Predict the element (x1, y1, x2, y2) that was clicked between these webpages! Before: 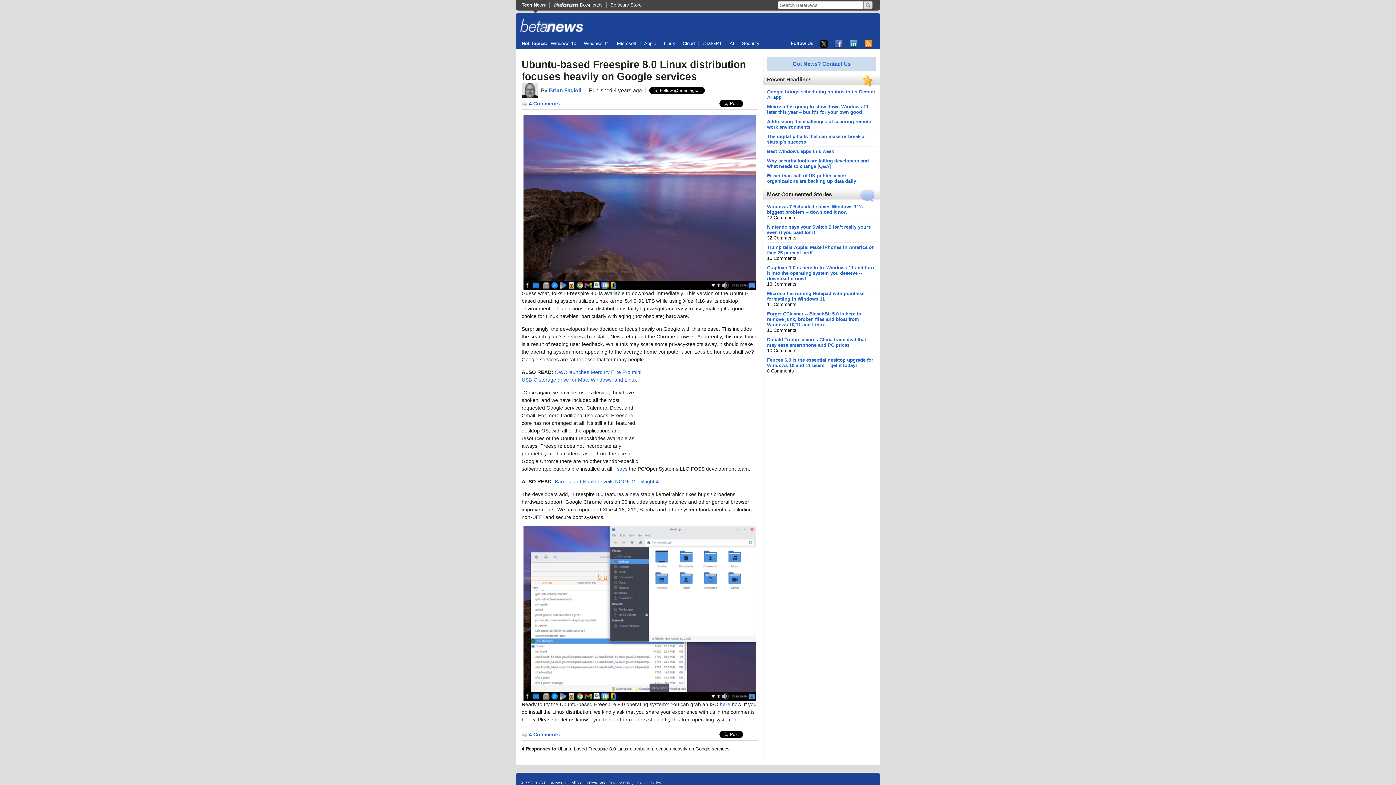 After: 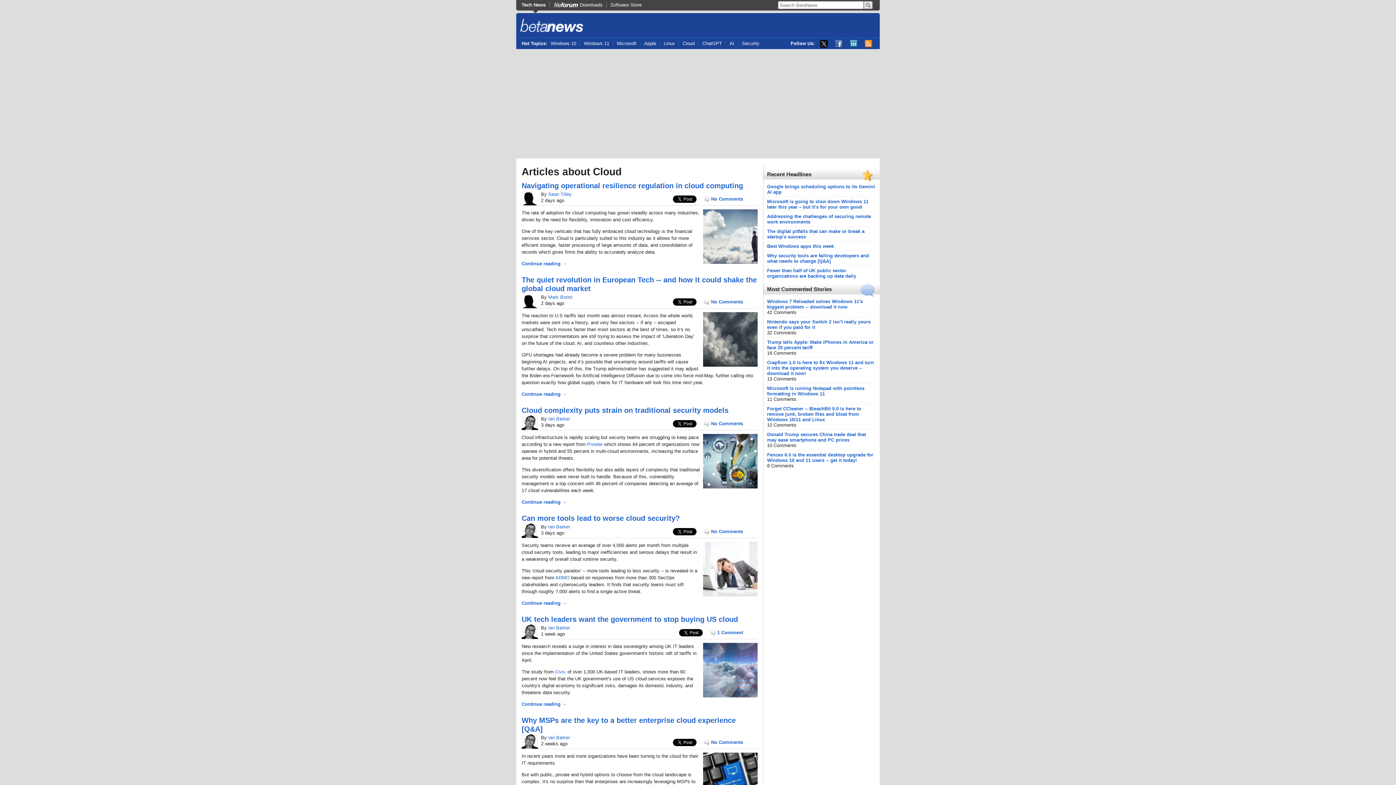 Action: bbox: (678, 40, 698, 46) label: Cloud